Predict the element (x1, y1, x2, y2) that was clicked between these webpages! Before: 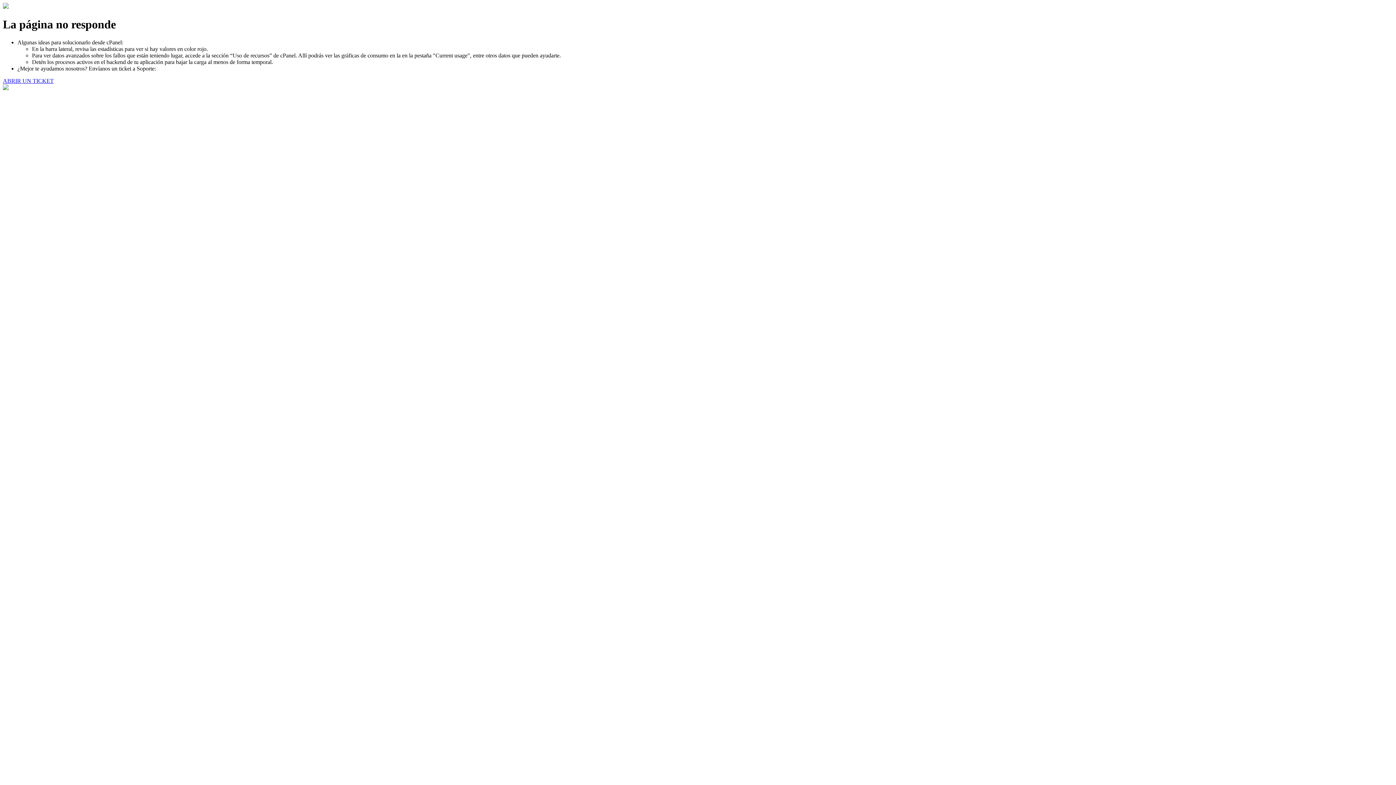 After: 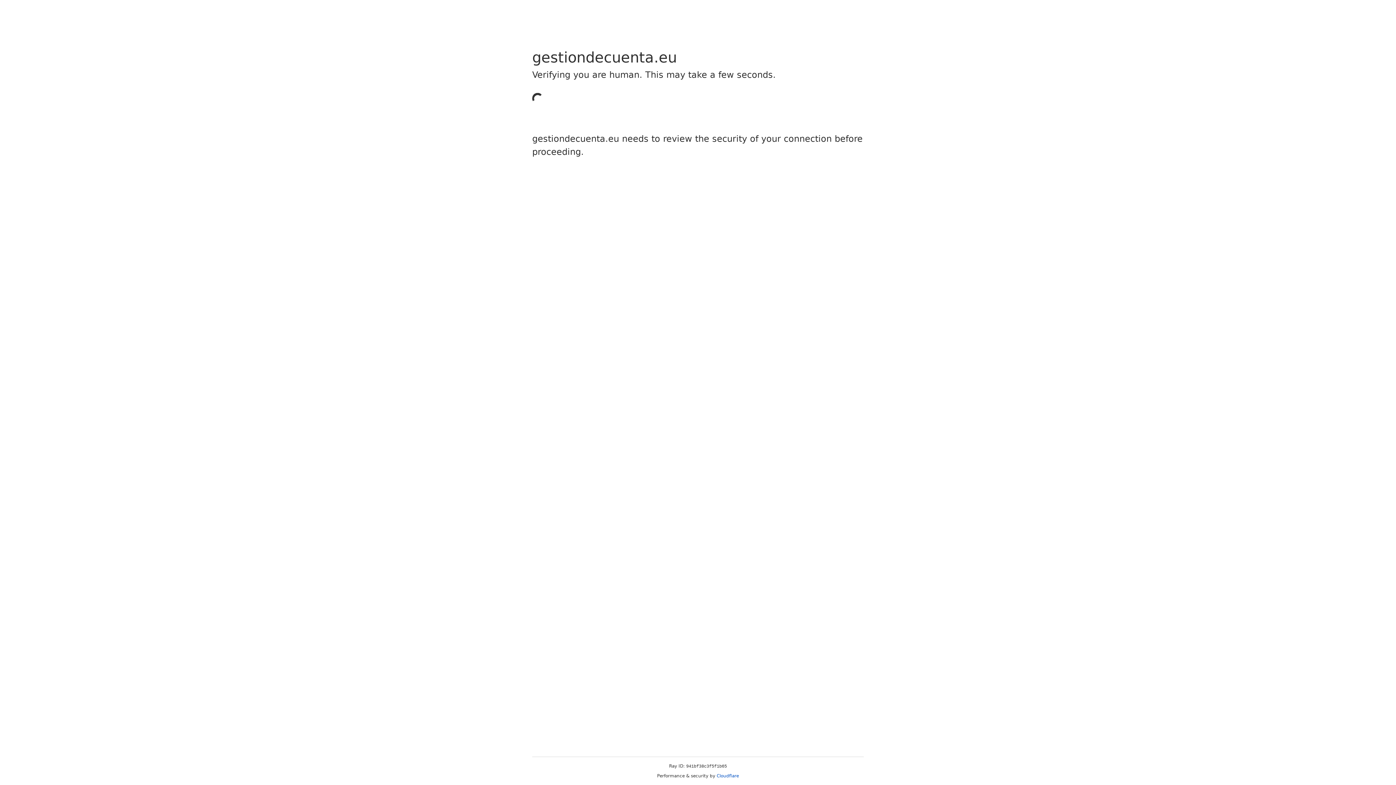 Action: label: ABRIR UN TICKET bbox: (2, 77, 53, 83)